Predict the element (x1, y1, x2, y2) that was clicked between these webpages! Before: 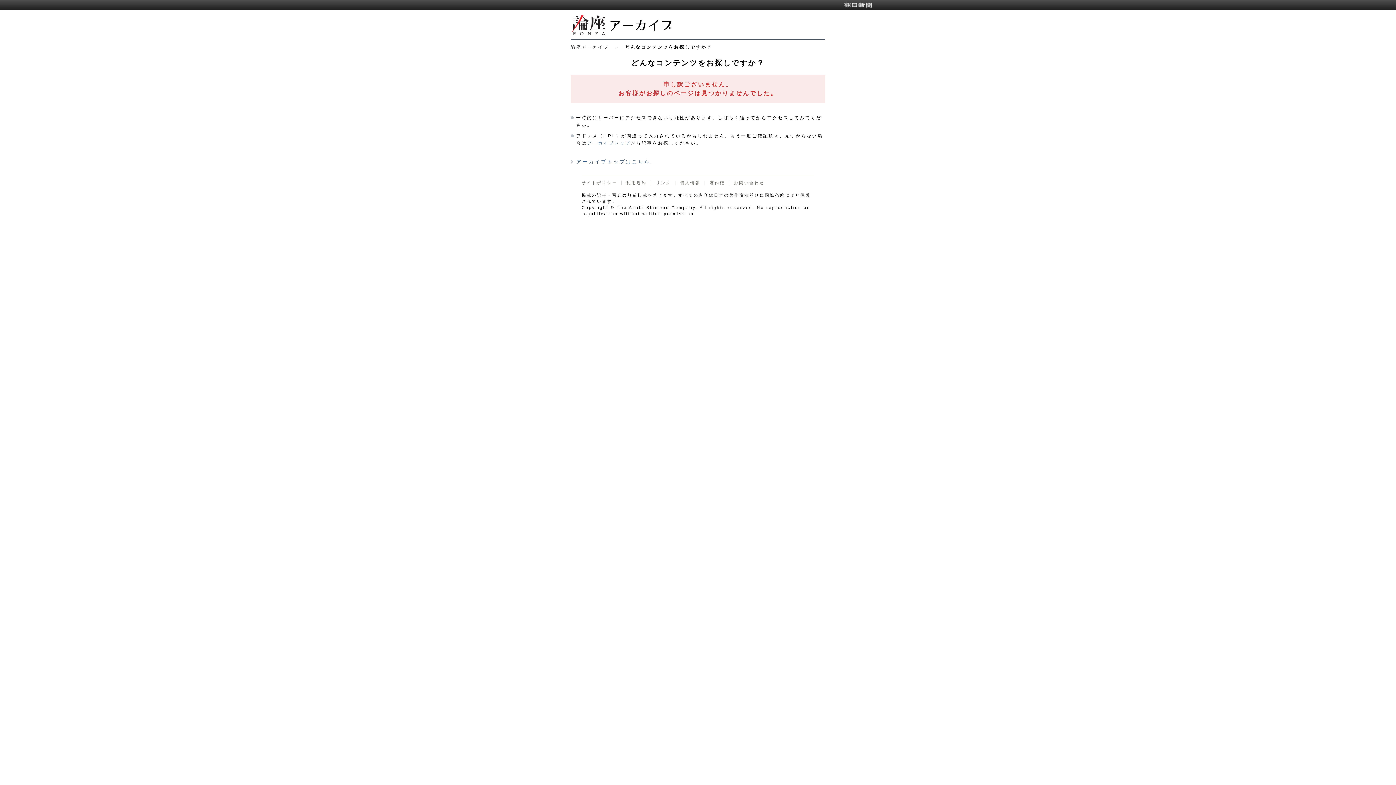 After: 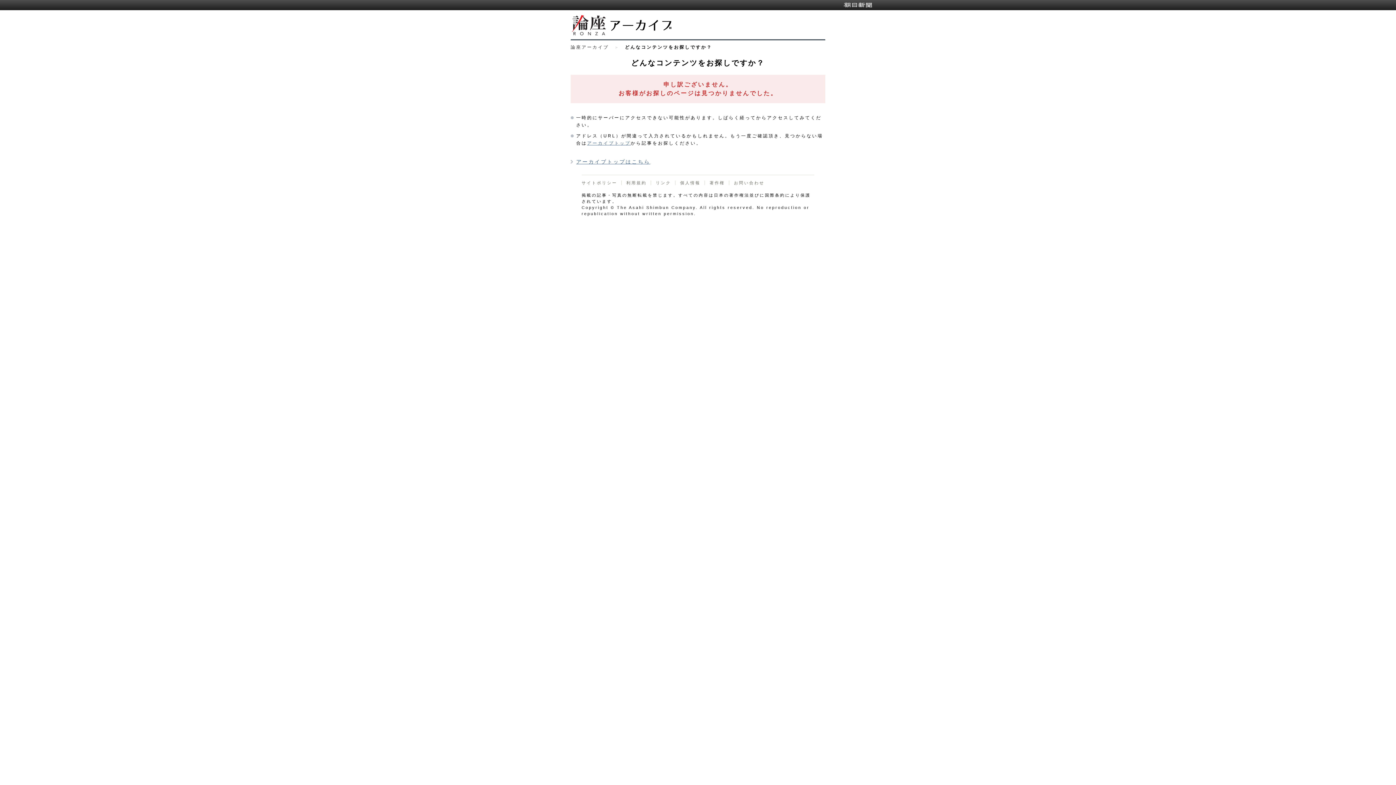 Action: label: 朝日新聞デジタル bbox: (843, 1, 872, 8)